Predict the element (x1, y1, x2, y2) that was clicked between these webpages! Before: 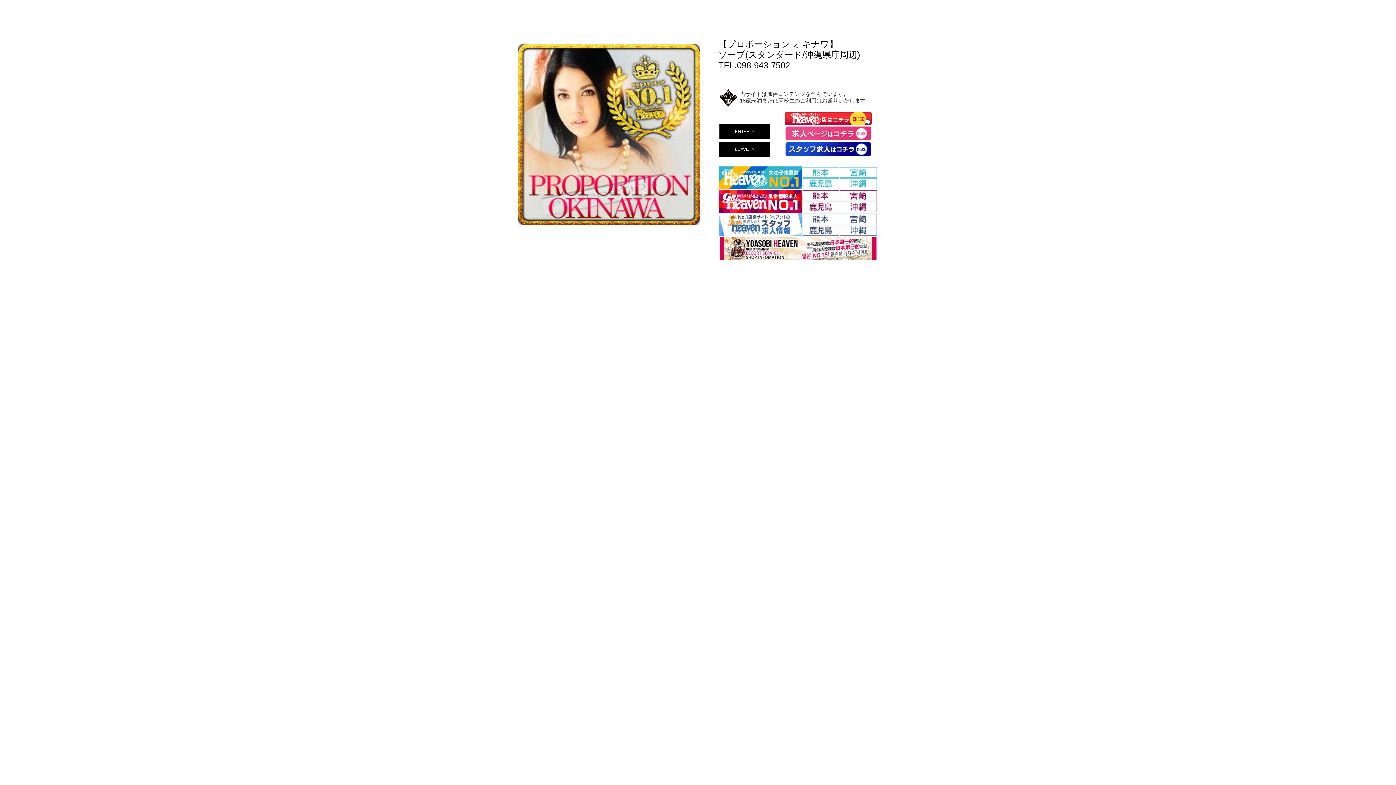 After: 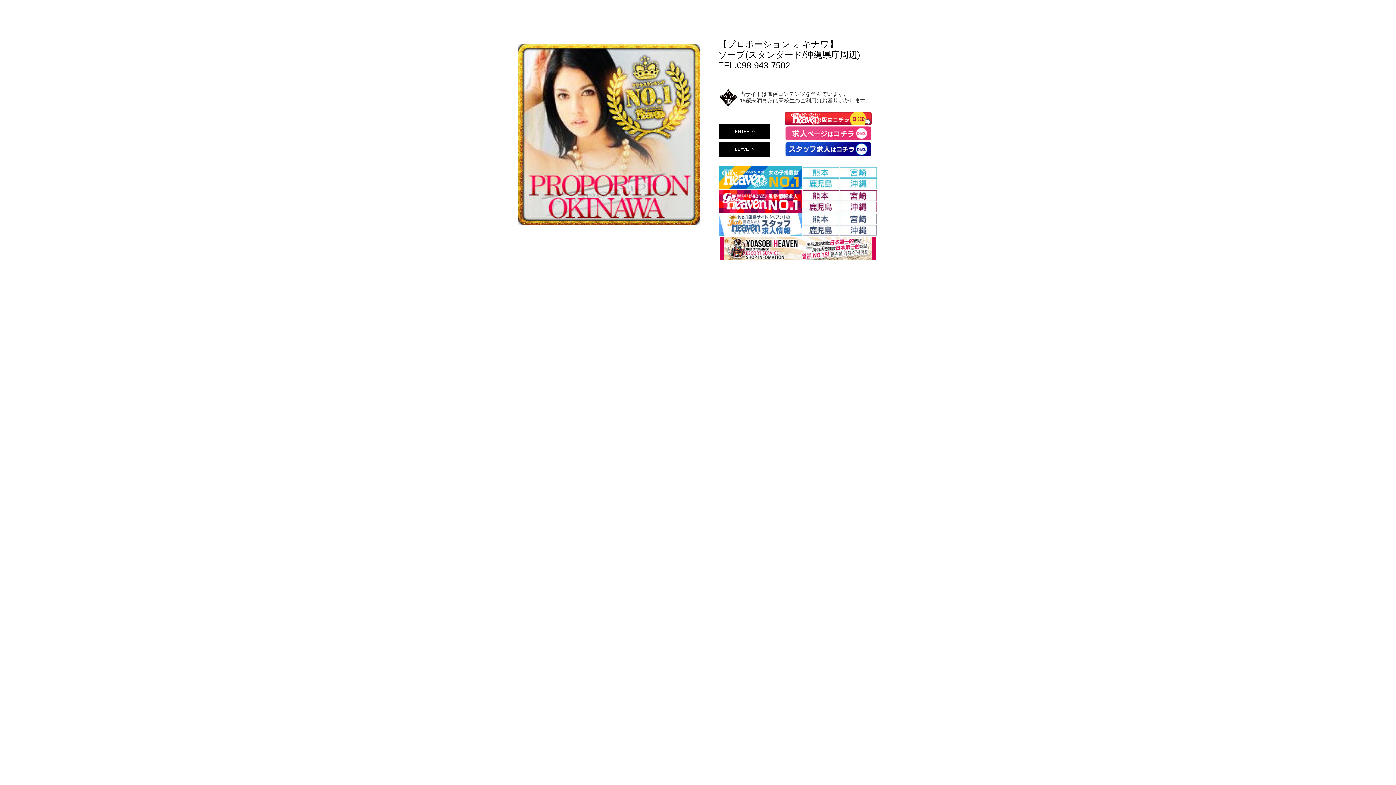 Action: bbox: (785, 141, 872, 156)